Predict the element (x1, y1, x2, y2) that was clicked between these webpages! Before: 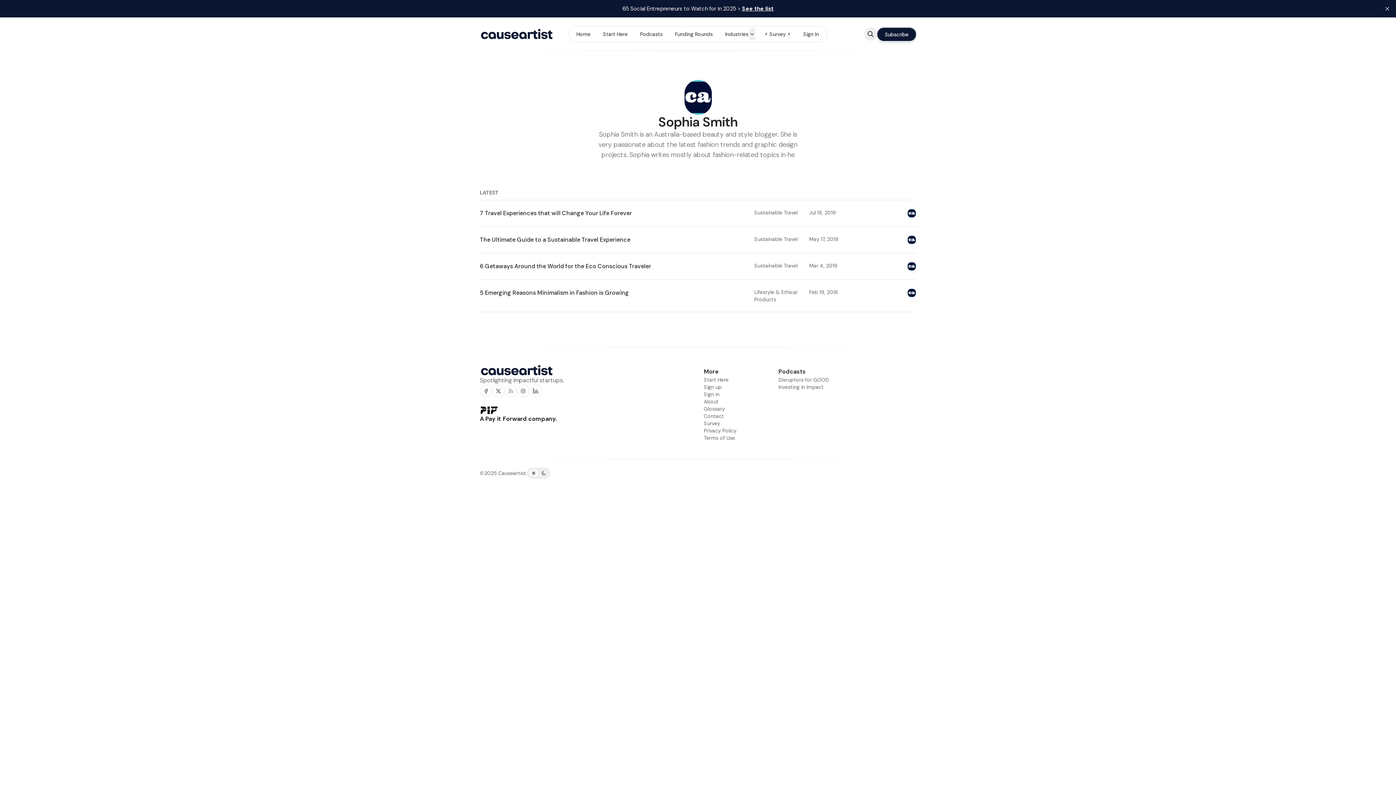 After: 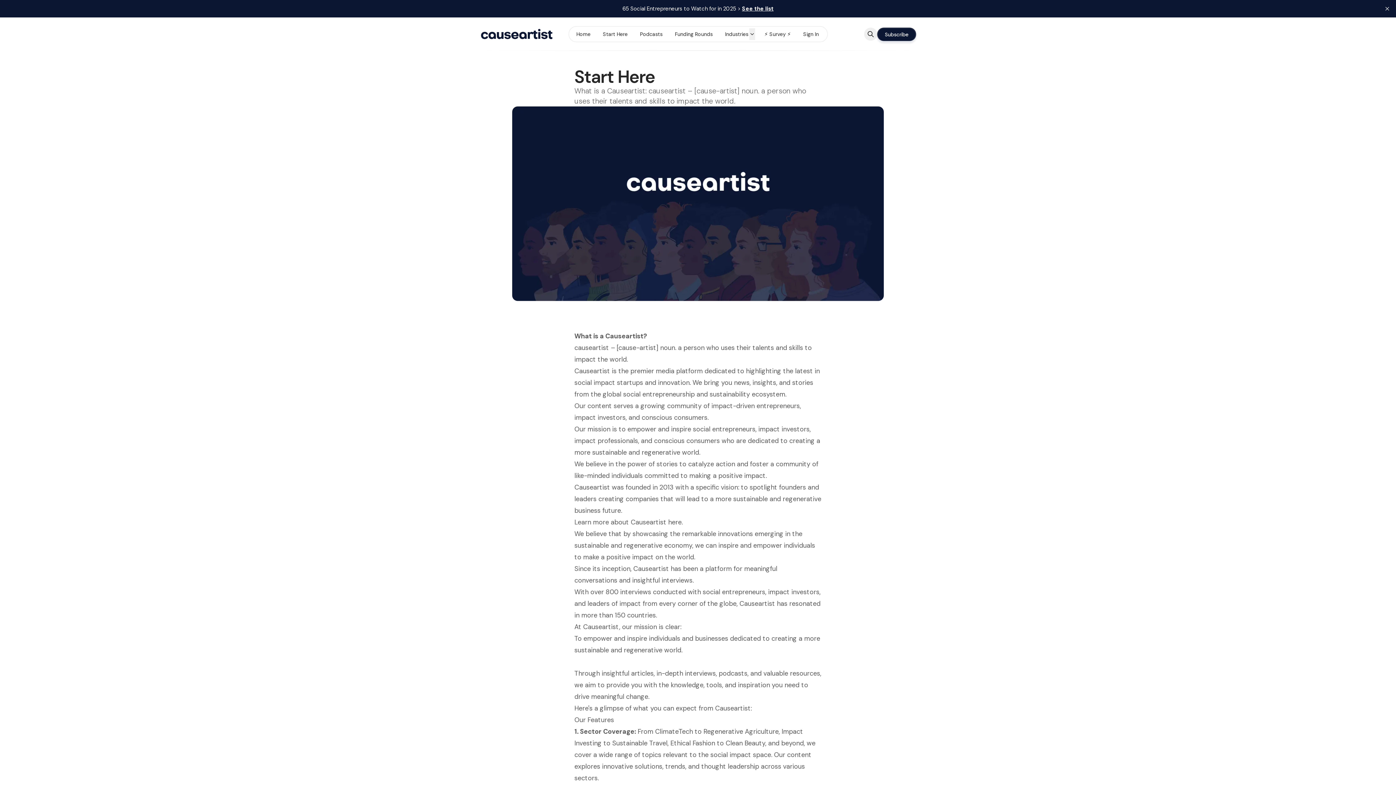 Action: label: Start Here bbox: (703, 376, 728, 383)